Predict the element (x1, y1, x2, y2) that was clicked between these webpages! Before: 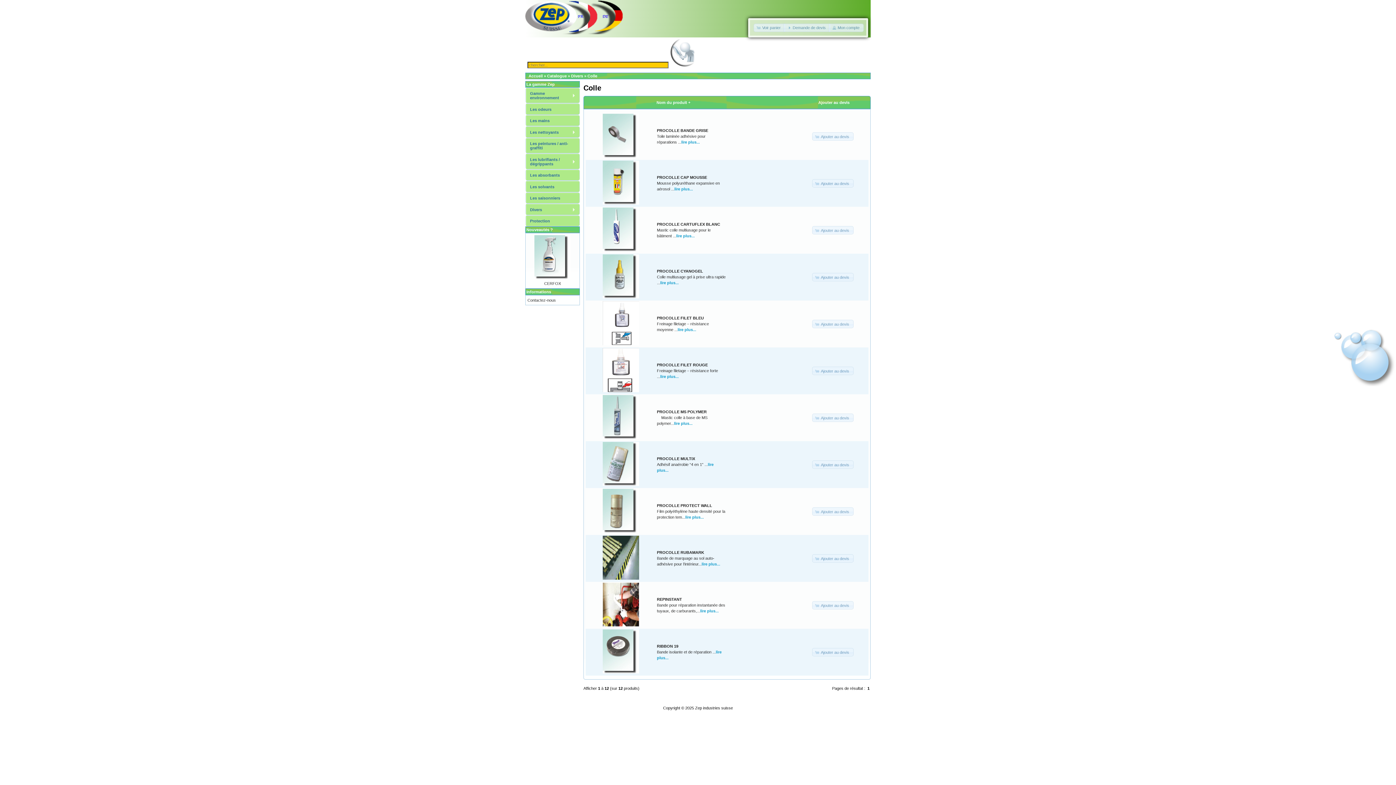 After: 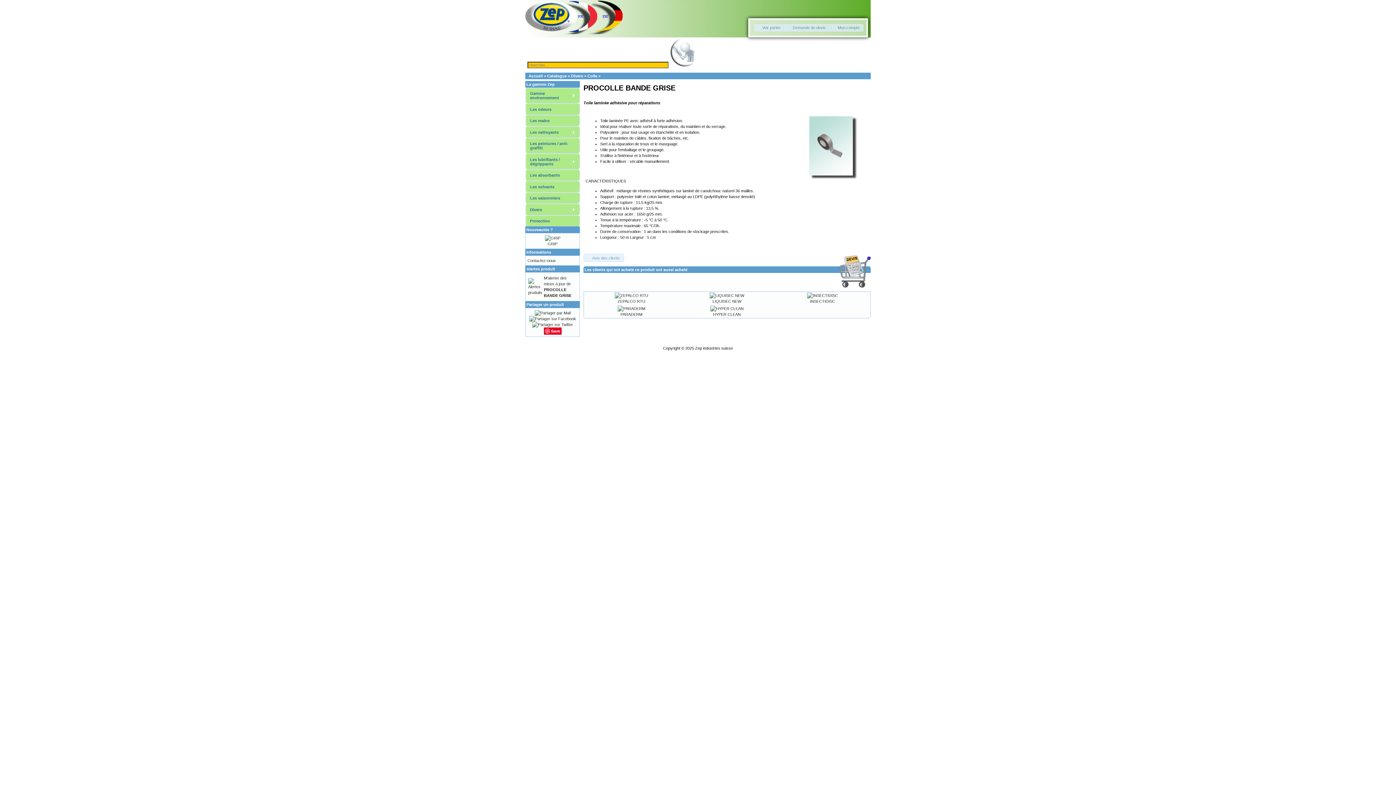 Action: bbox: (602, 154, 639, 158)